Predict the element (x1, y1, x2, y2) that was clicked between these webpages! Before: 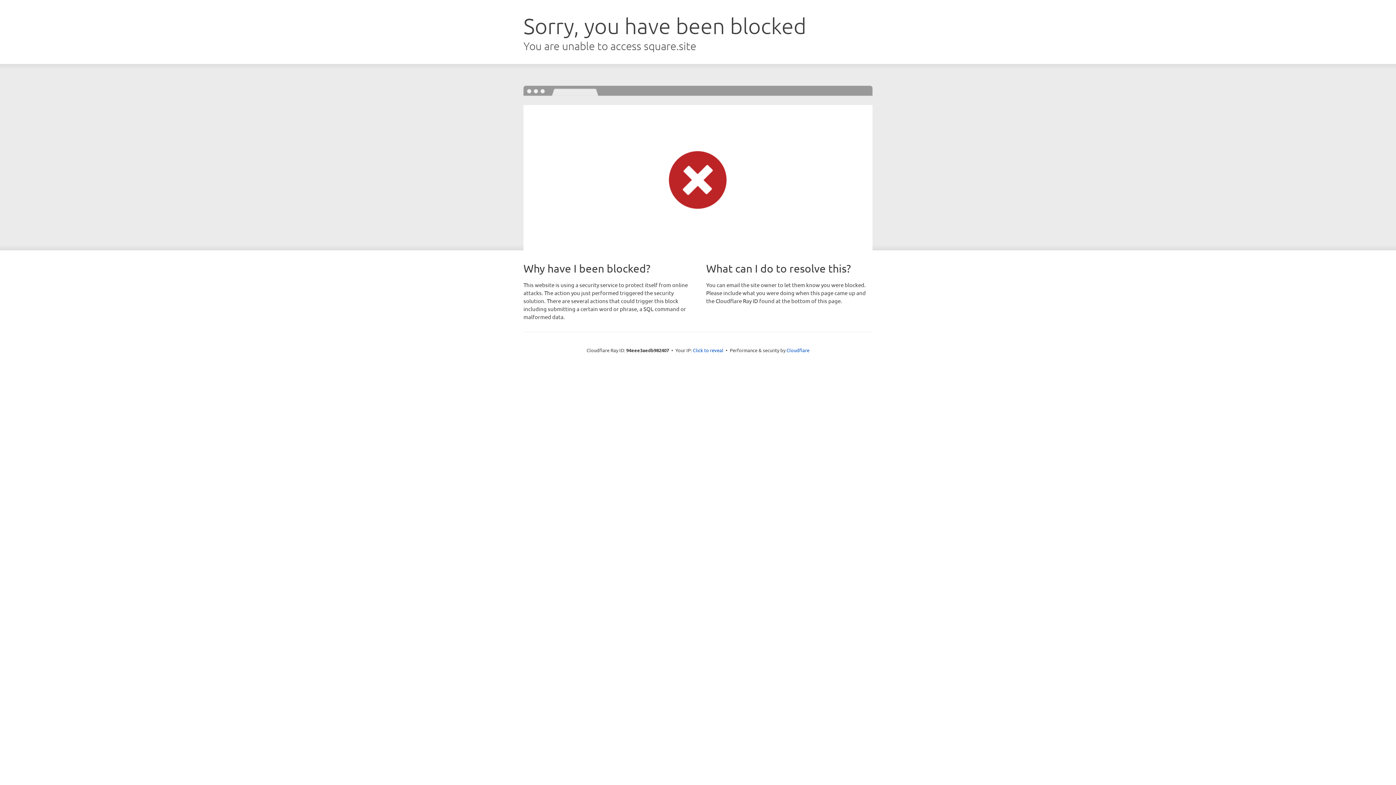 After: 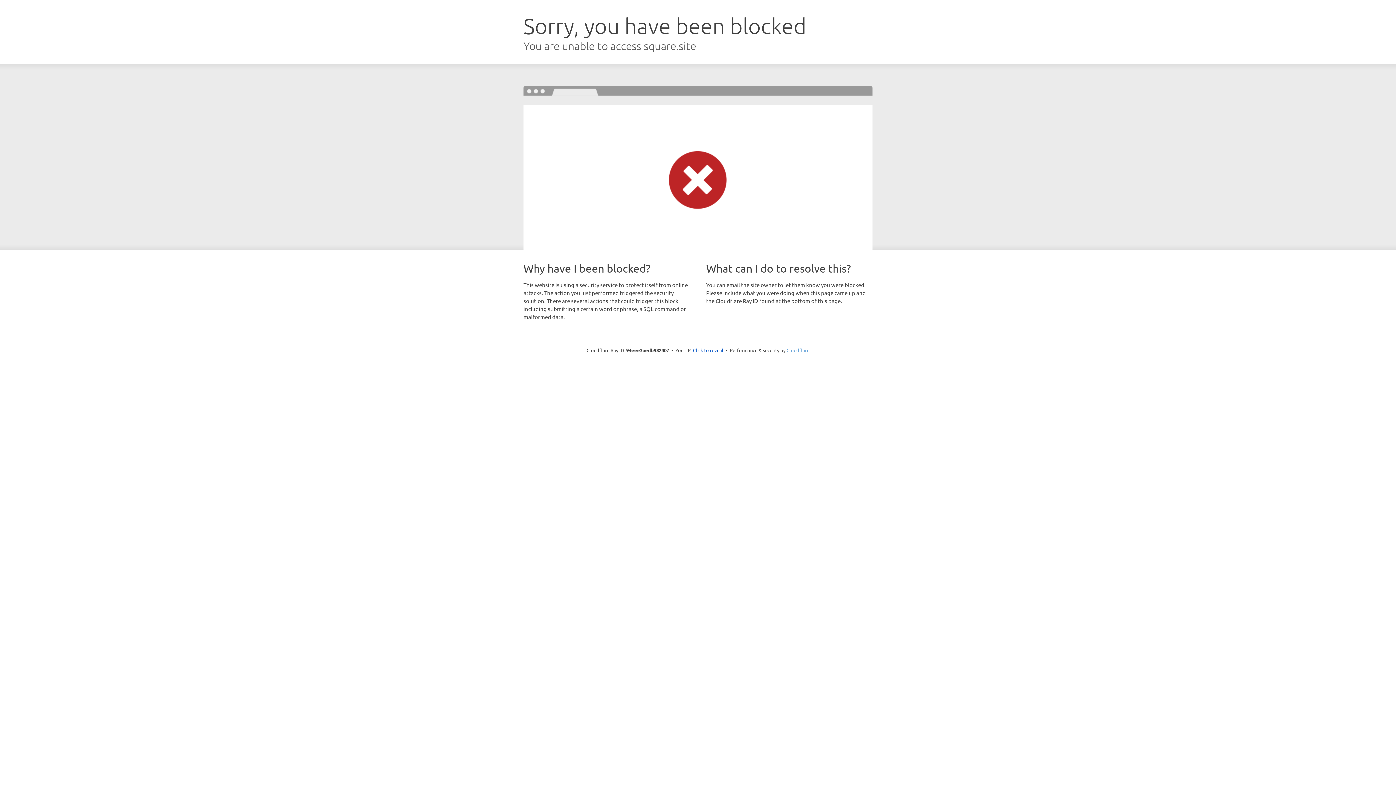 Action: label: Cloudflare bbox: (786, 347, 809, 353)